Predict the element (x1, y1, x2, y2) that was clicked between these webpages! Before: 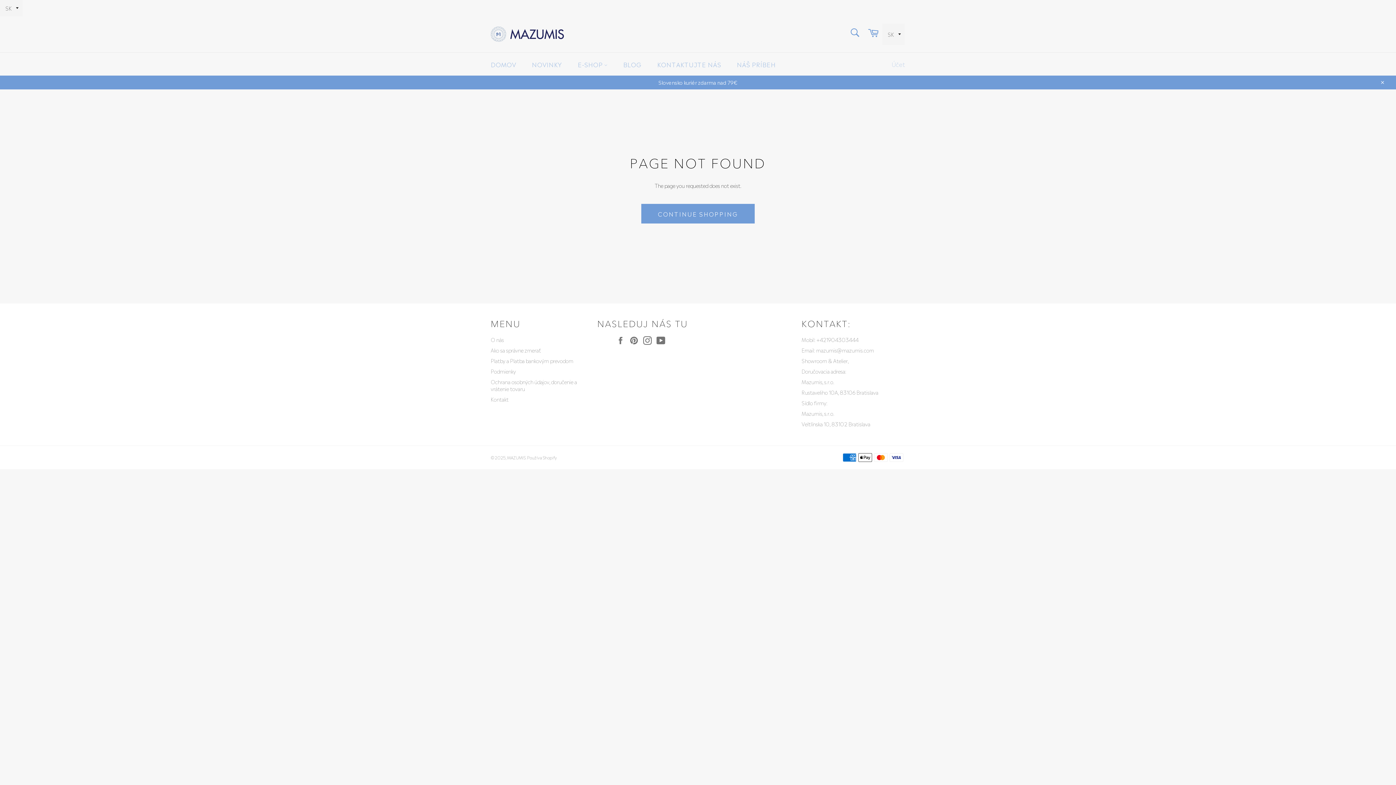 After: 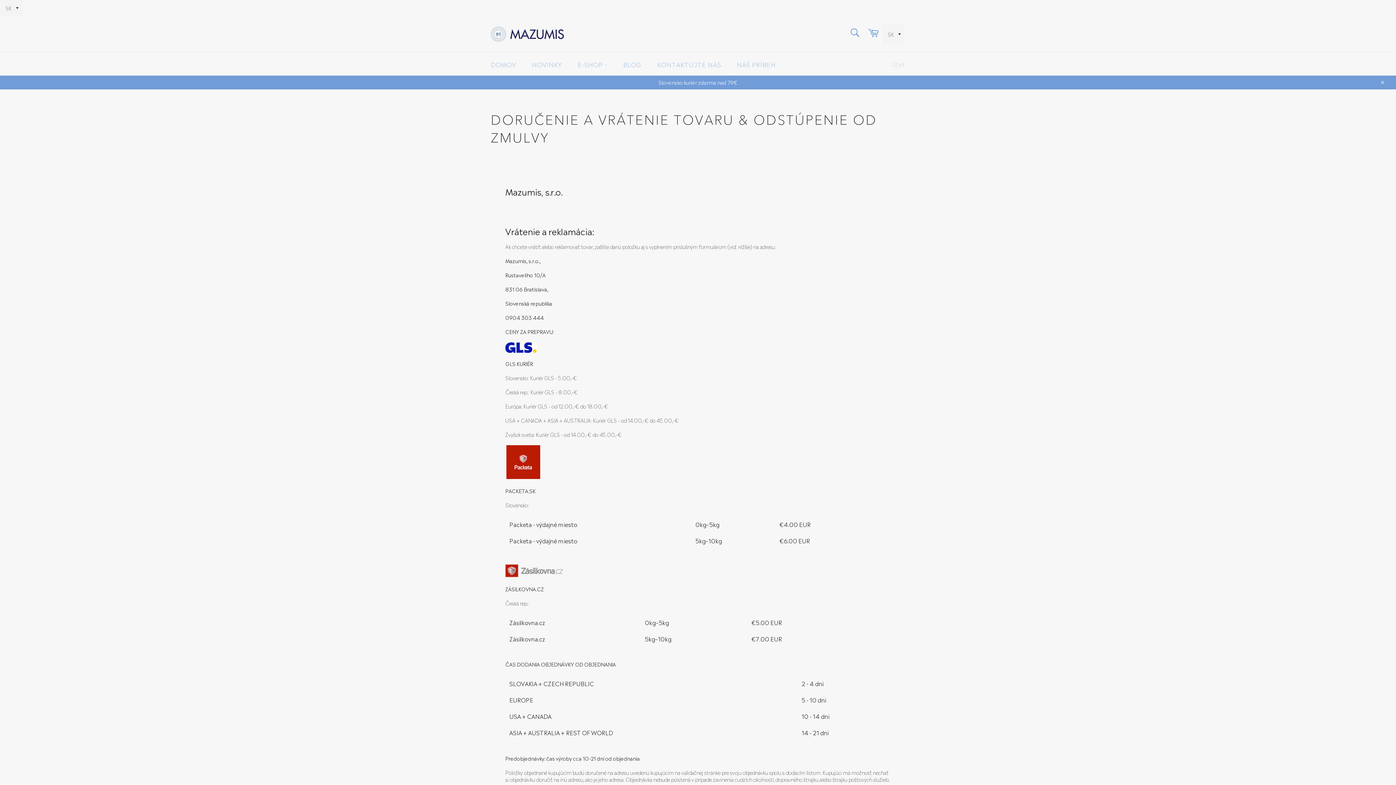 Action: bbox: (0, 75, 1396, 89) label: Slovensko kuriér zdarma nad 79€